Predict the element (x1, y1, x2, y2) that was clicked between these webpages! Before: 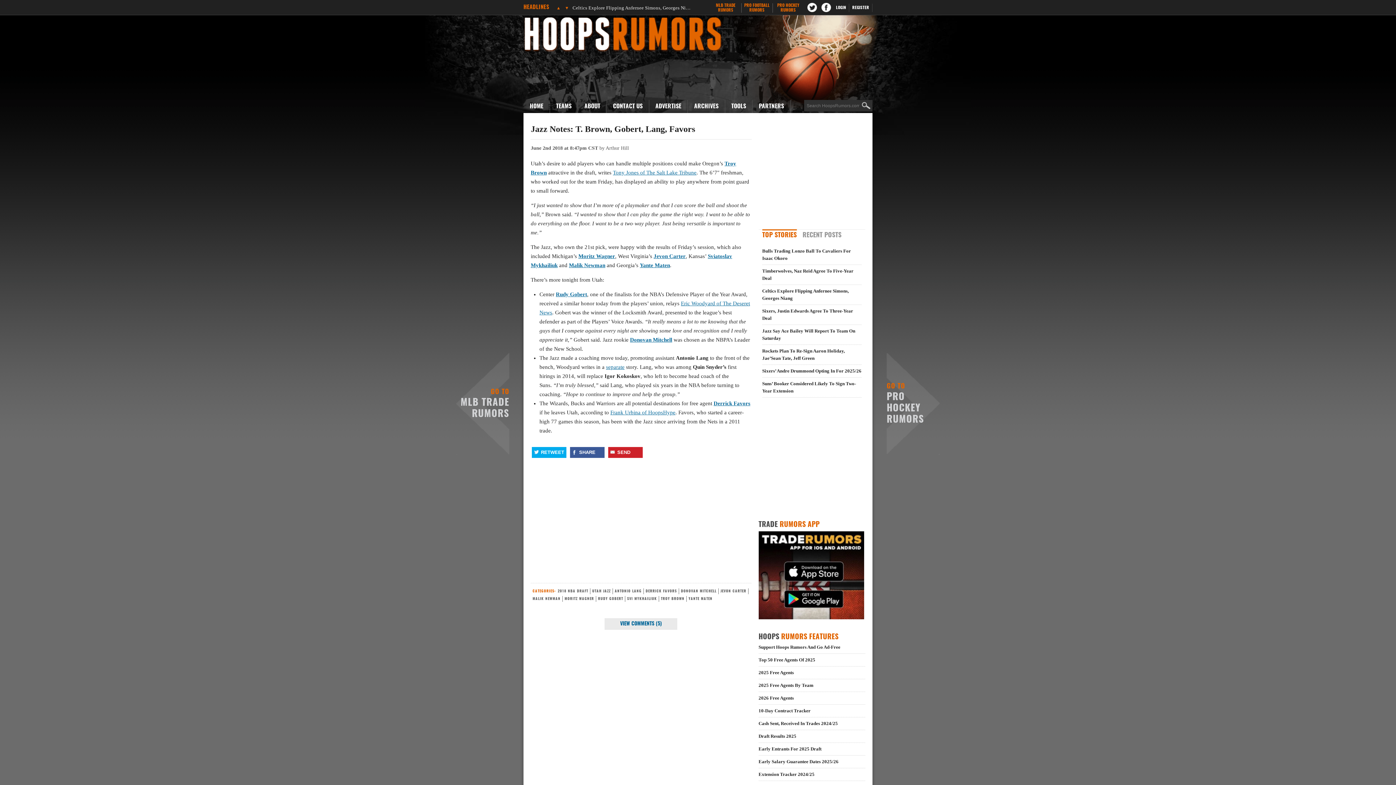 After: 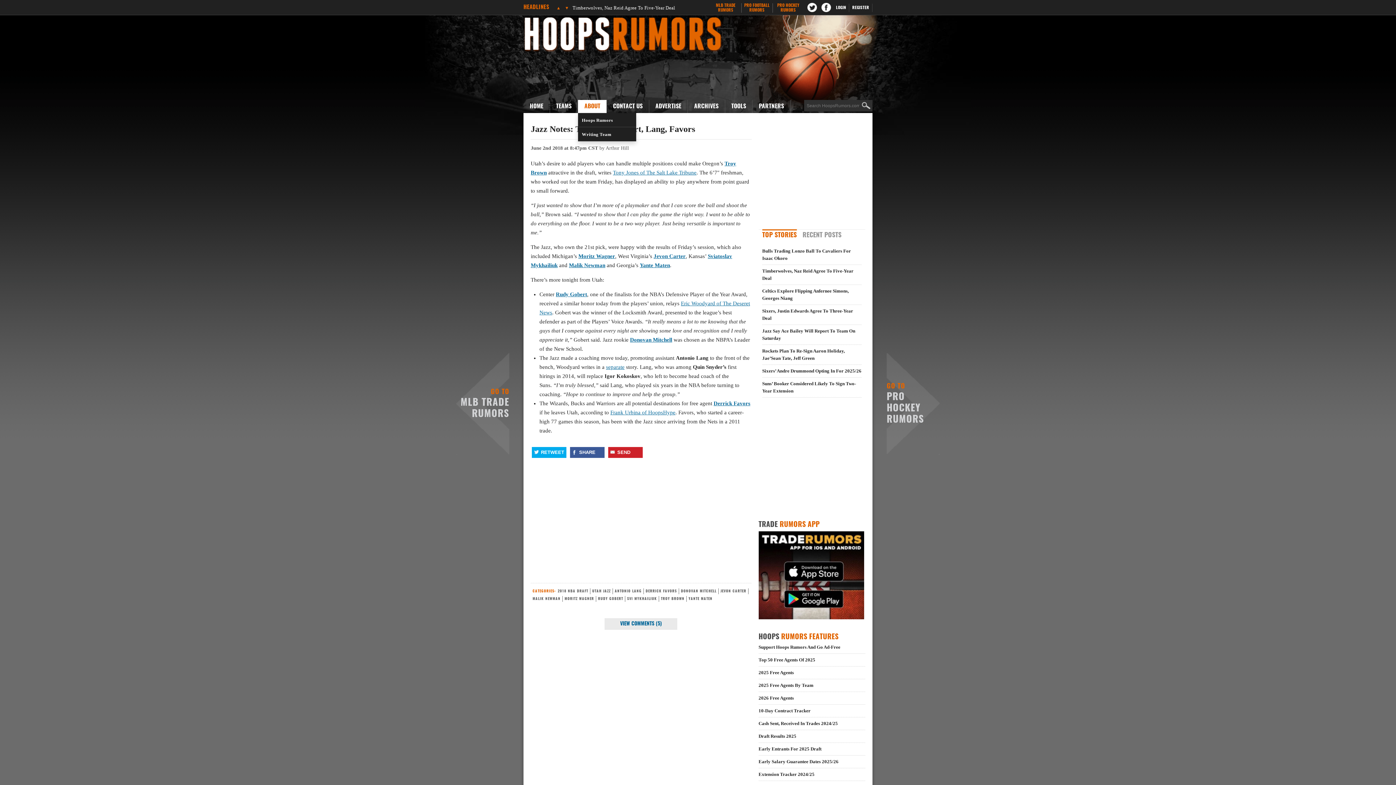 Action: label: ABOUT bbox: (578, 100, 607, 113)